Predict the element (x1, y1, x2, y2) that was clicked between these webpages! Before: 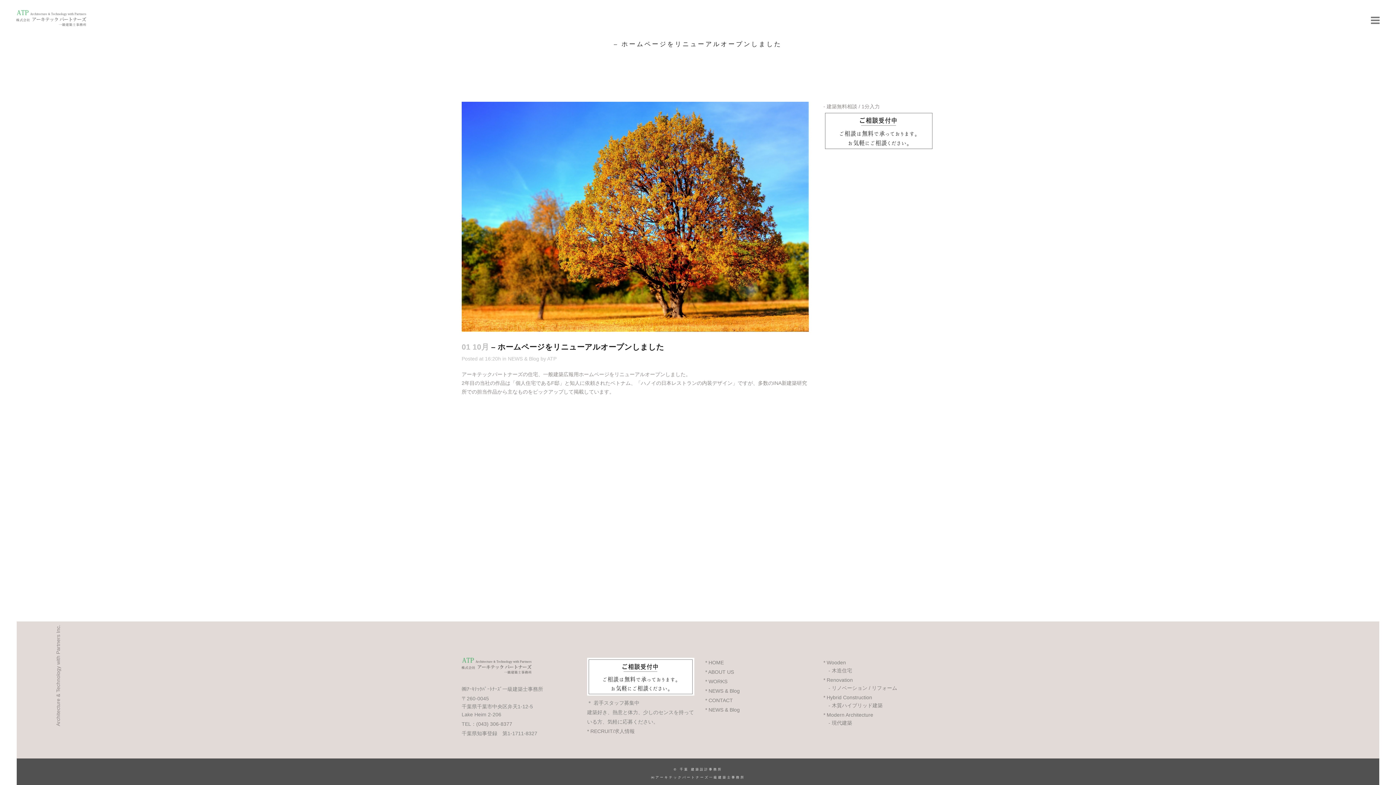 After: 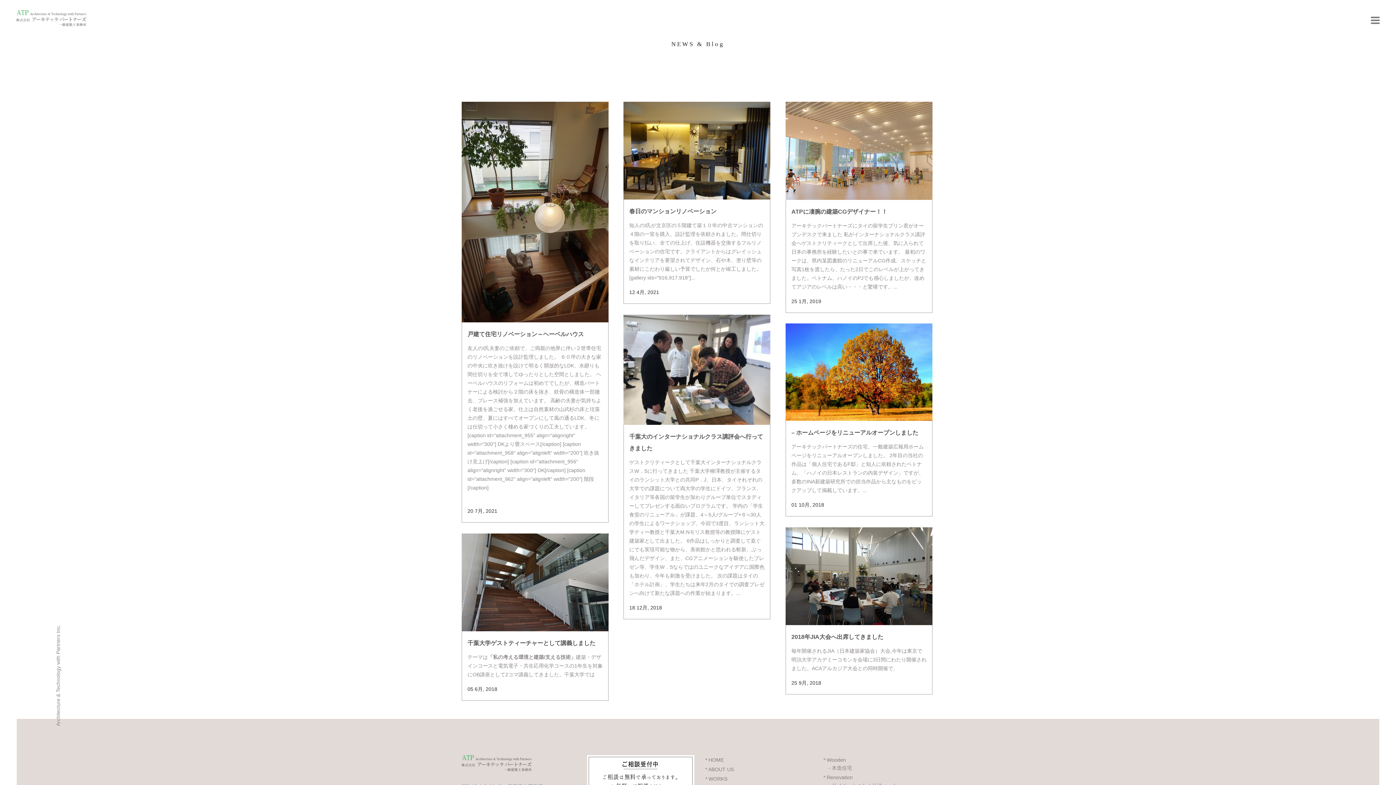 Action: label: NEWS & Blog bbox: (508, 356, 539, 361)